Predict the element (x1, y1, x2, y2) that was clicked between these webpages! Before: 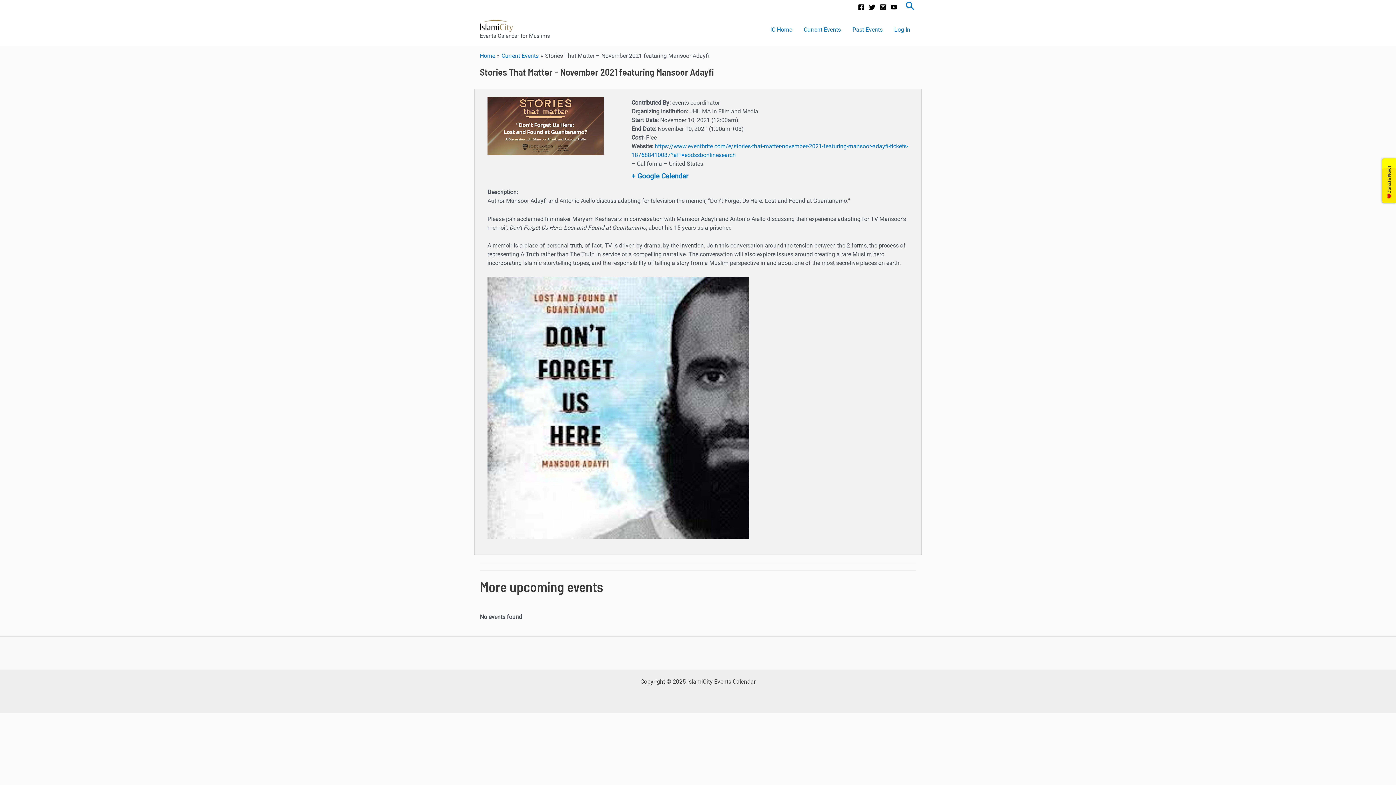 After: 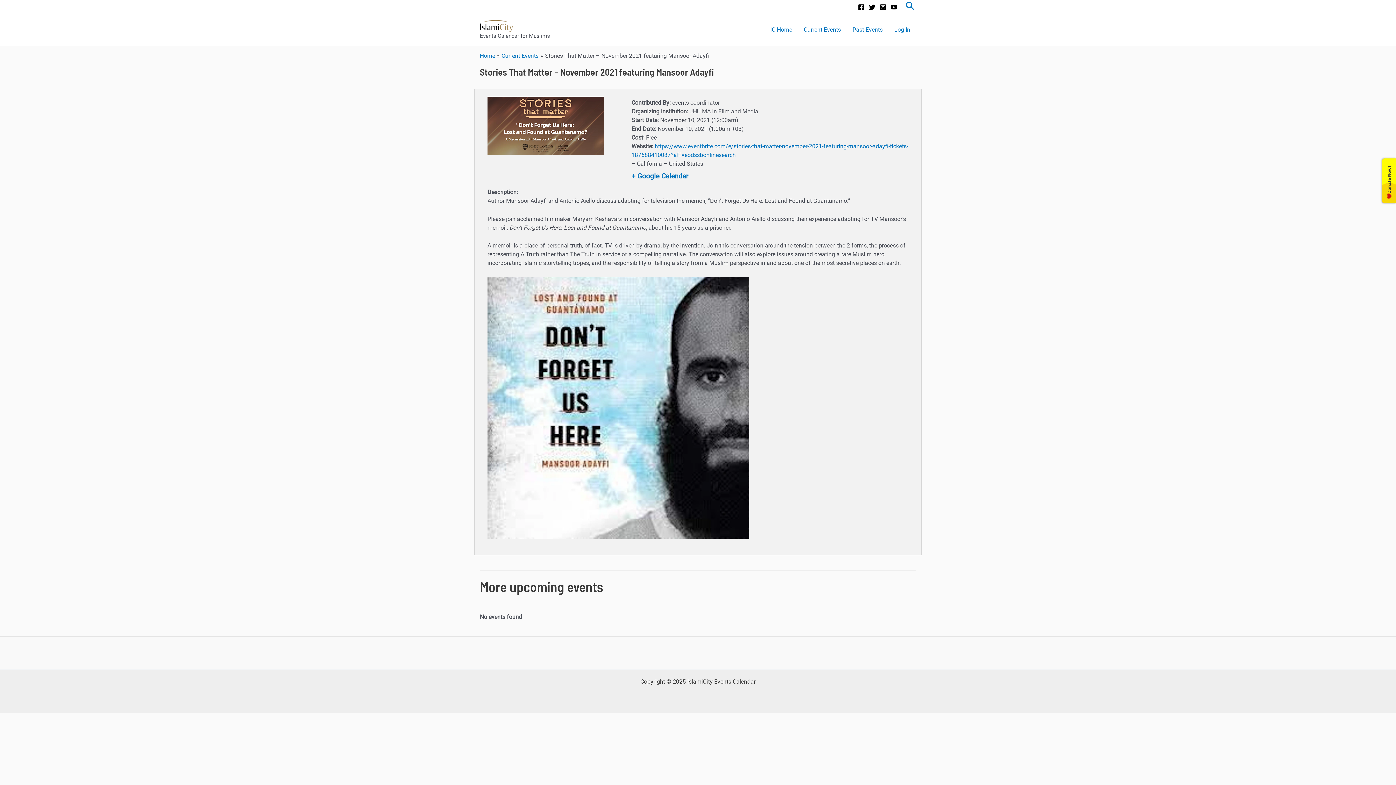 Action: label: 
 bbox: (487, 121, 604, 128)